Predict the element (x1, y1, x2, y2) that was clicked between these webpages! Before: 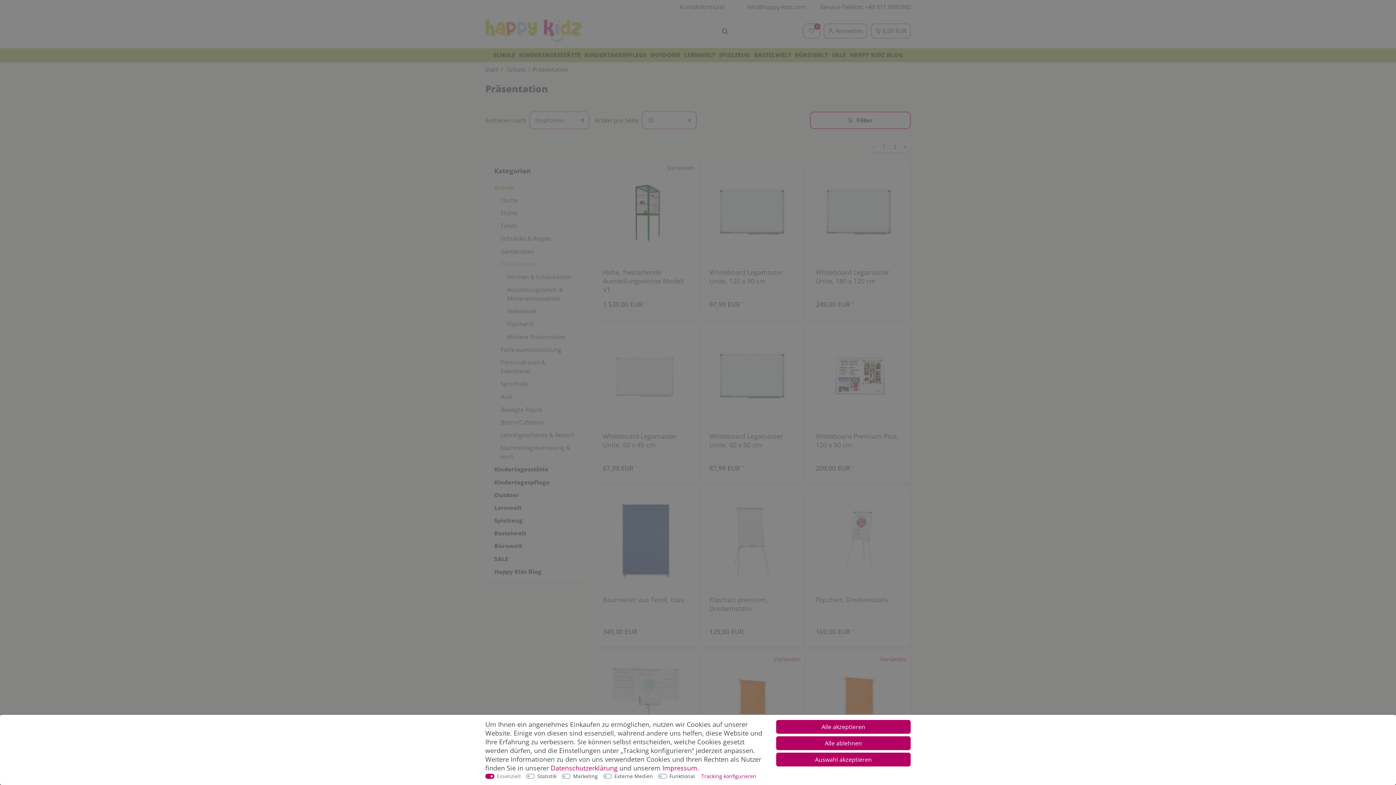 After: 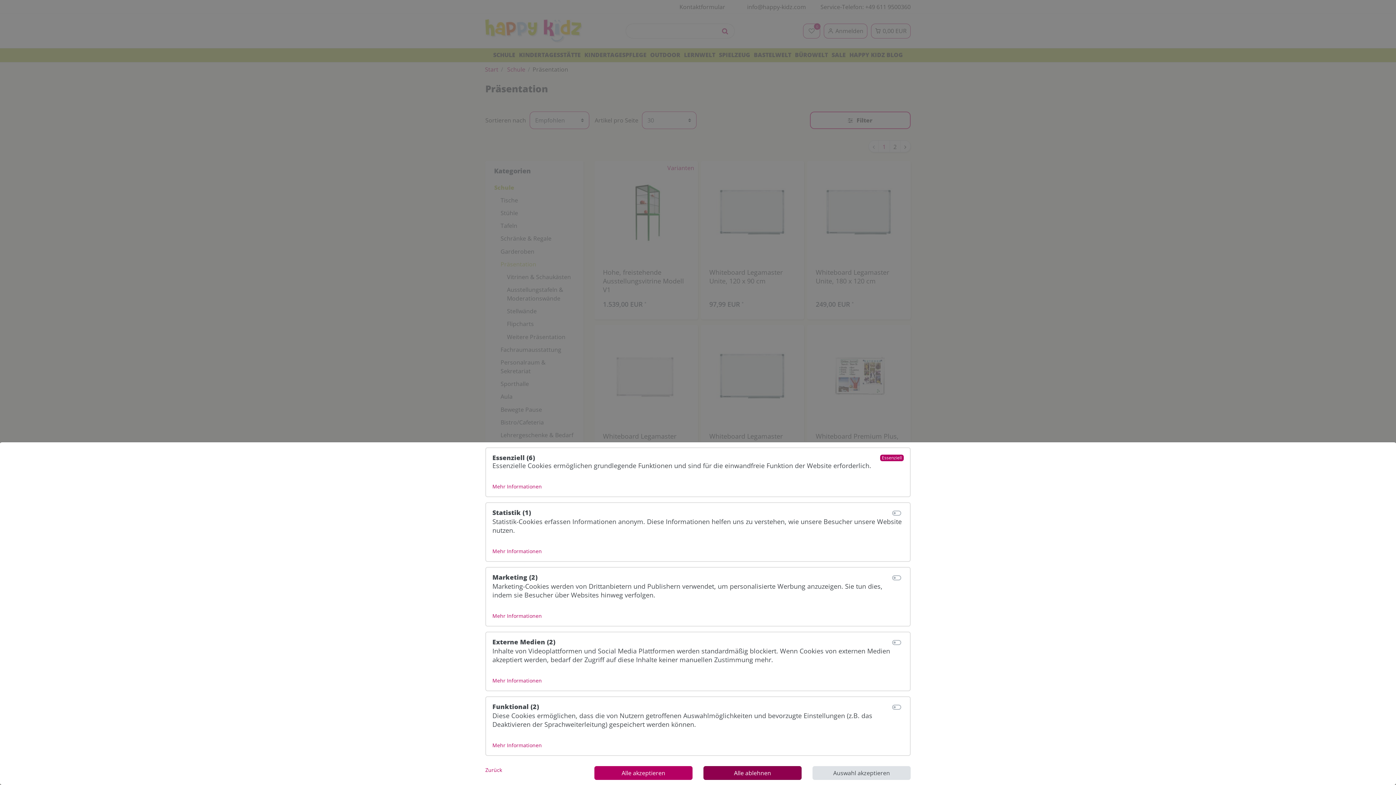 Action: label: Tracking konfigurieren bbox: (701, 772, 756, 780)